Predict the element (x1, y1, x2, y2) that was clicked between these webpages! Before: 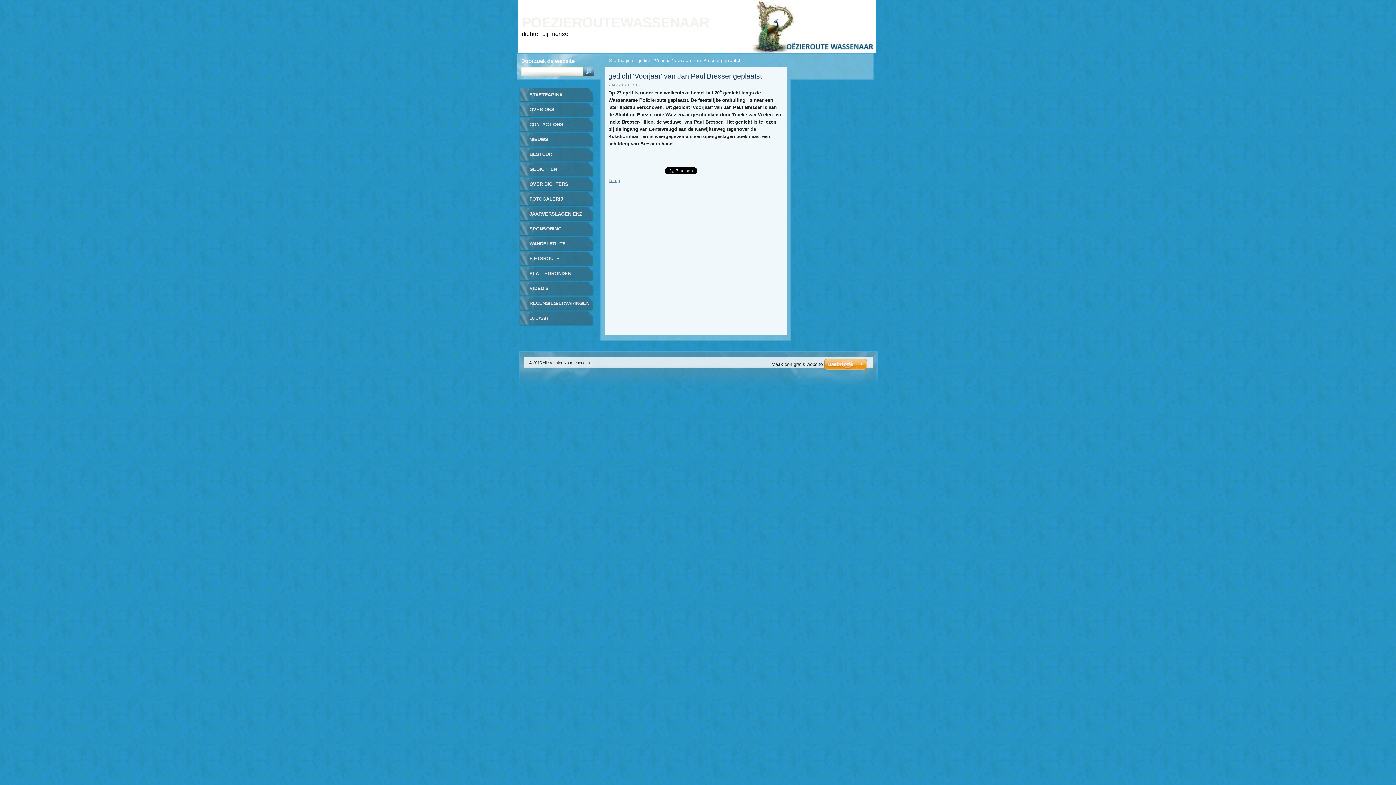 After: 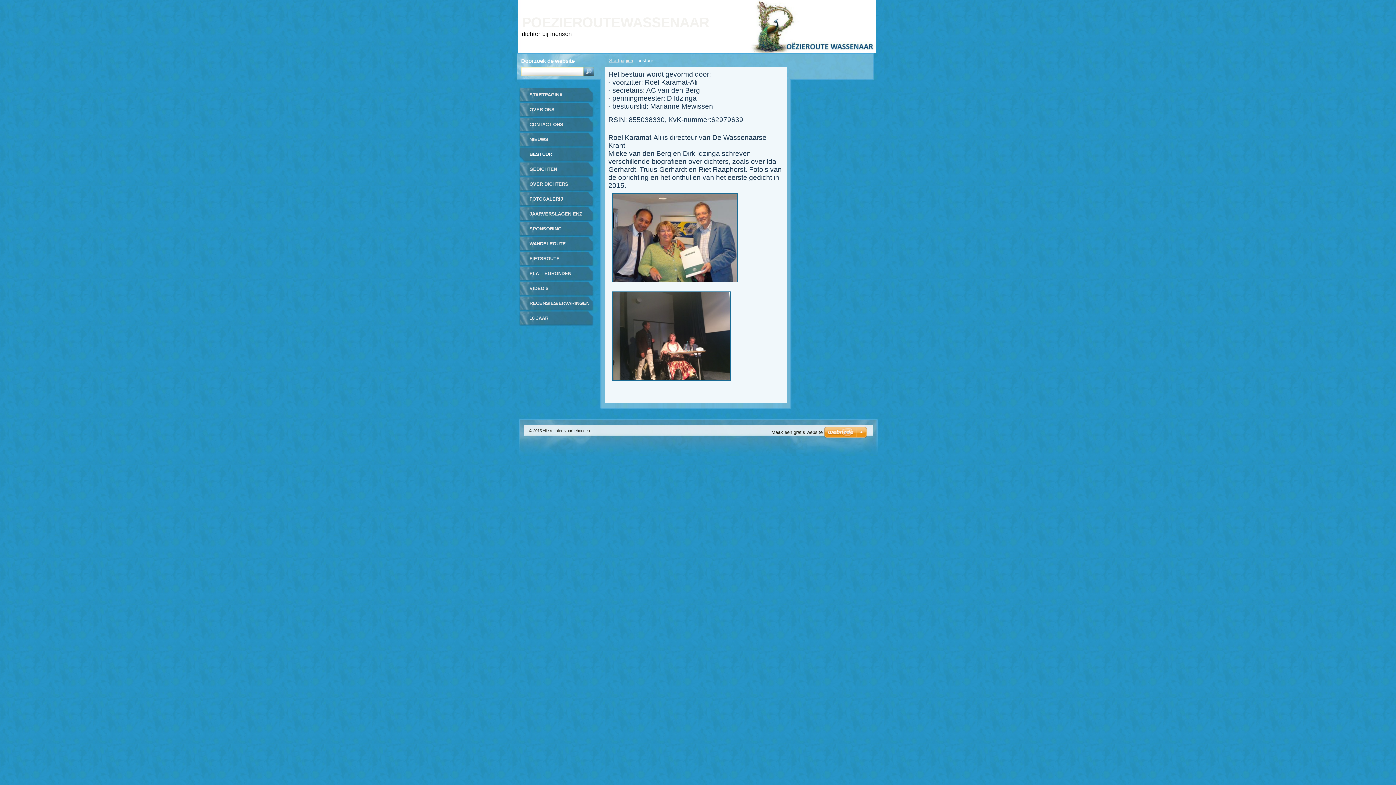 Action: label: BESTUUR bbox: (518, 147, 593, 162)